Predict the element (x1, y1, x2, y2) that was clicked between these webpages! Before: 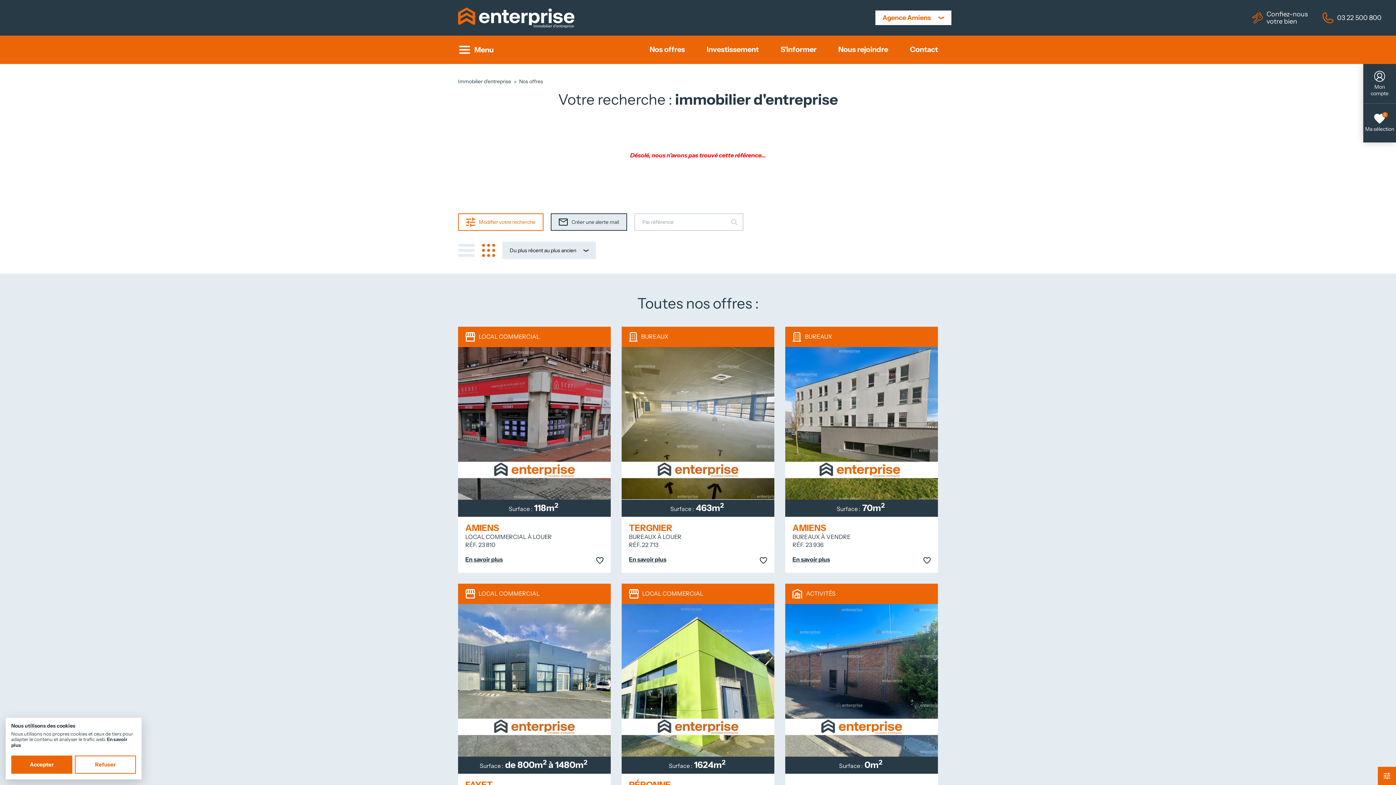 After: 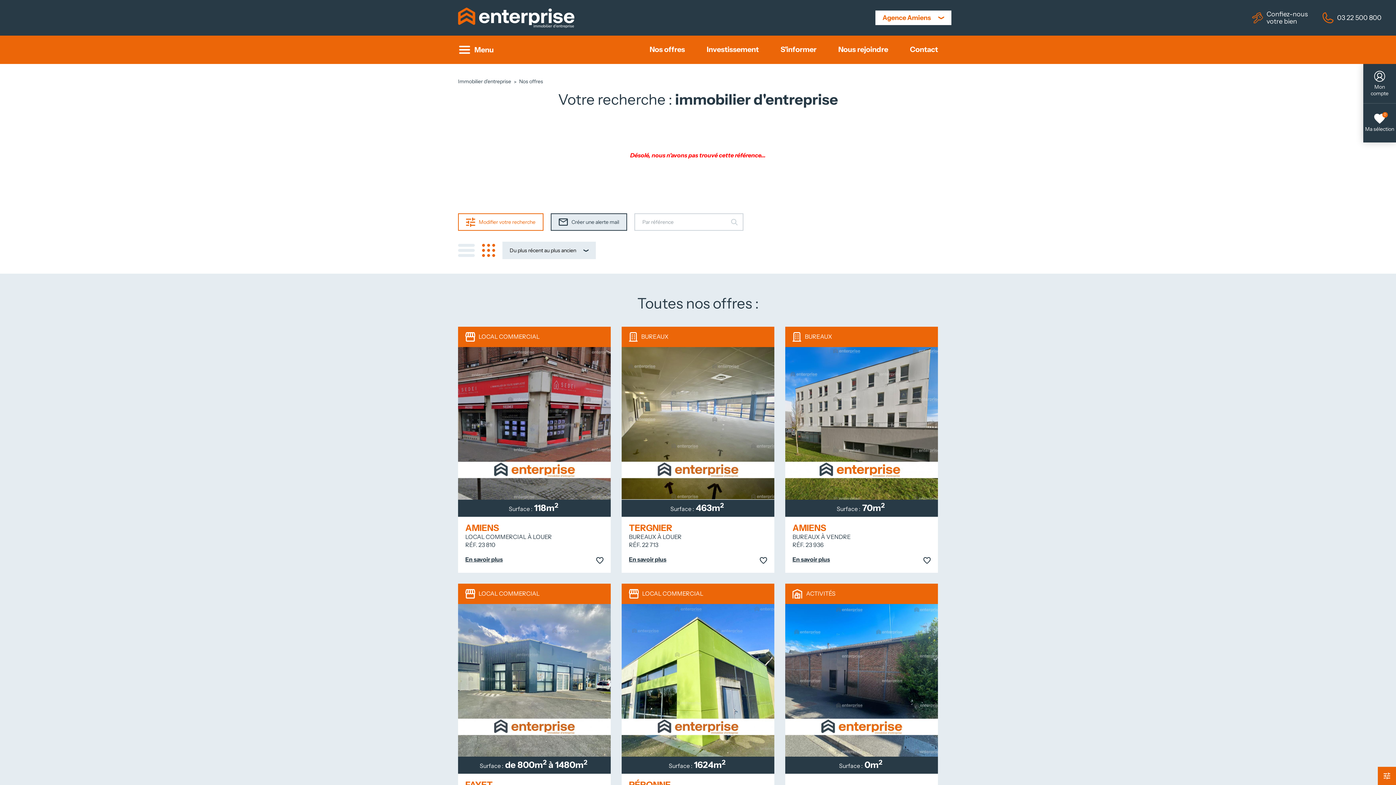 Action: label: Accepter bbox: (11, 756, 72, 774)